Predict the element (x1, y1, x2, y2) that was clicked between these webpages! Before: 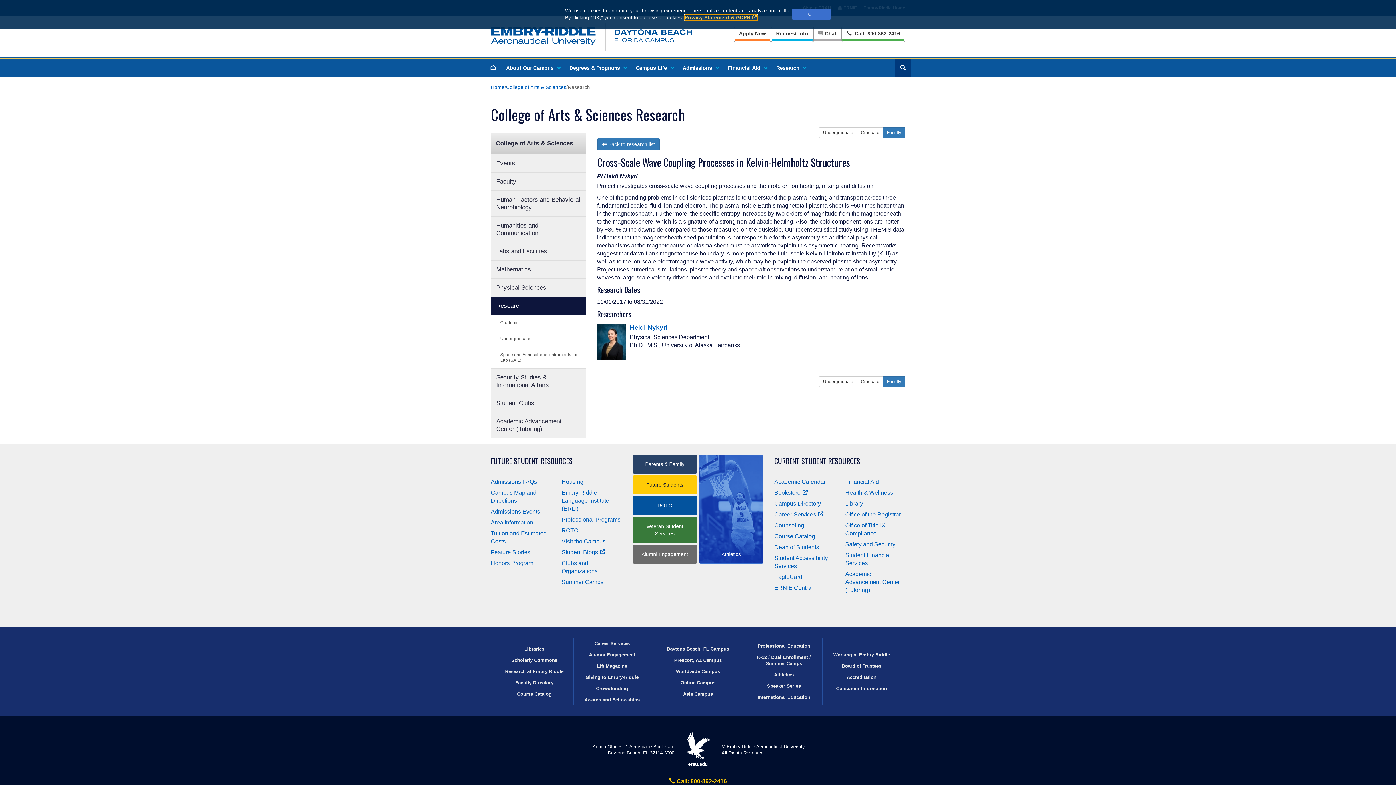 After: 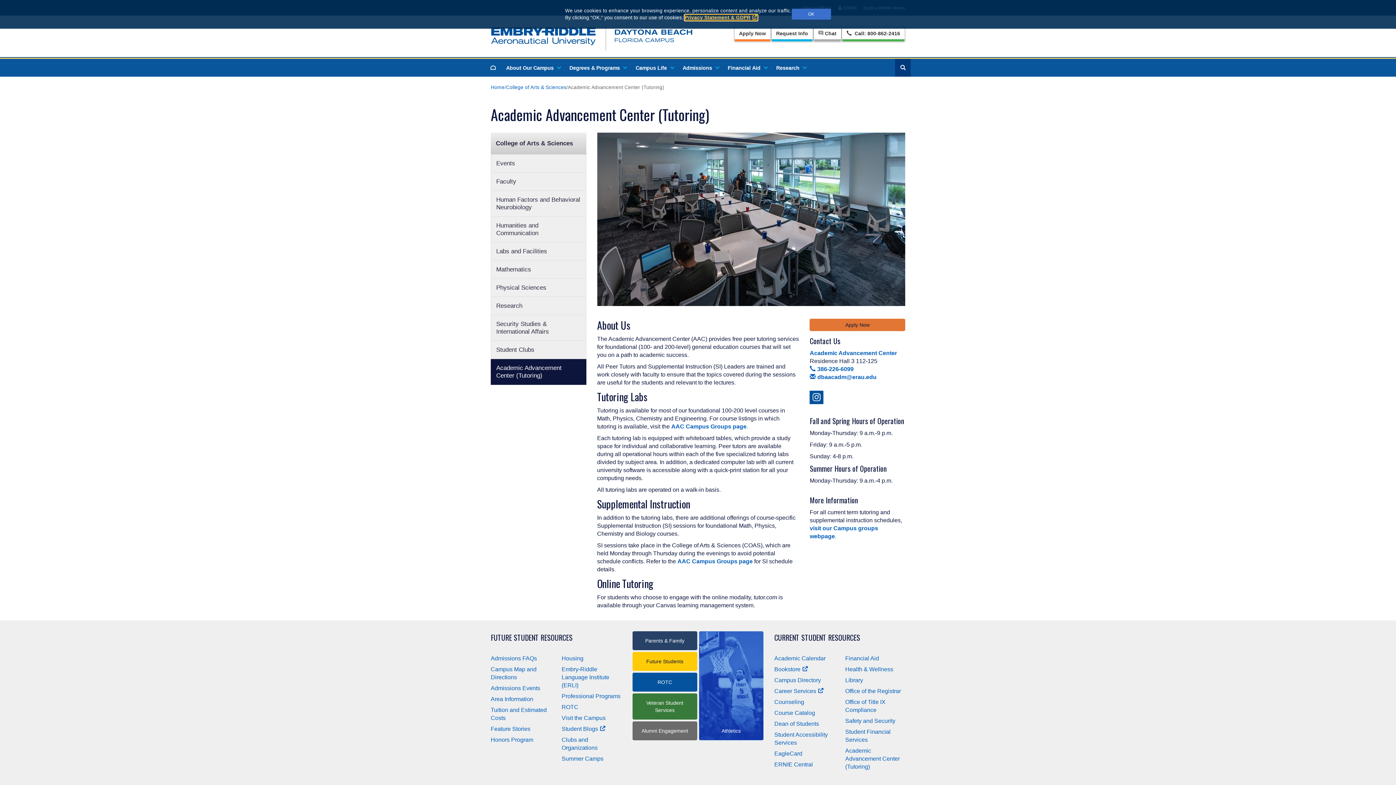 Action: bbox: (490, 412, 586, 438) label: Academic Advancement Center (Tutoring)